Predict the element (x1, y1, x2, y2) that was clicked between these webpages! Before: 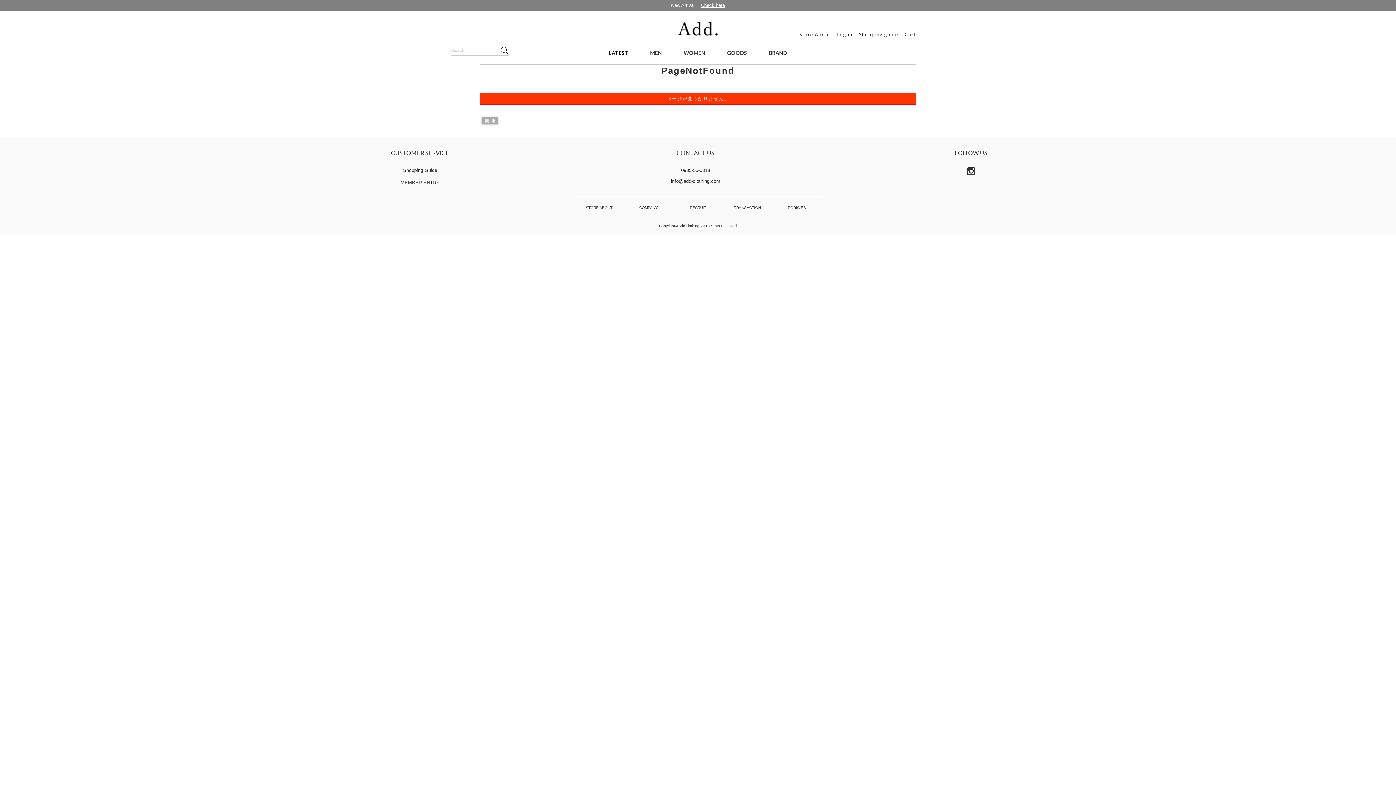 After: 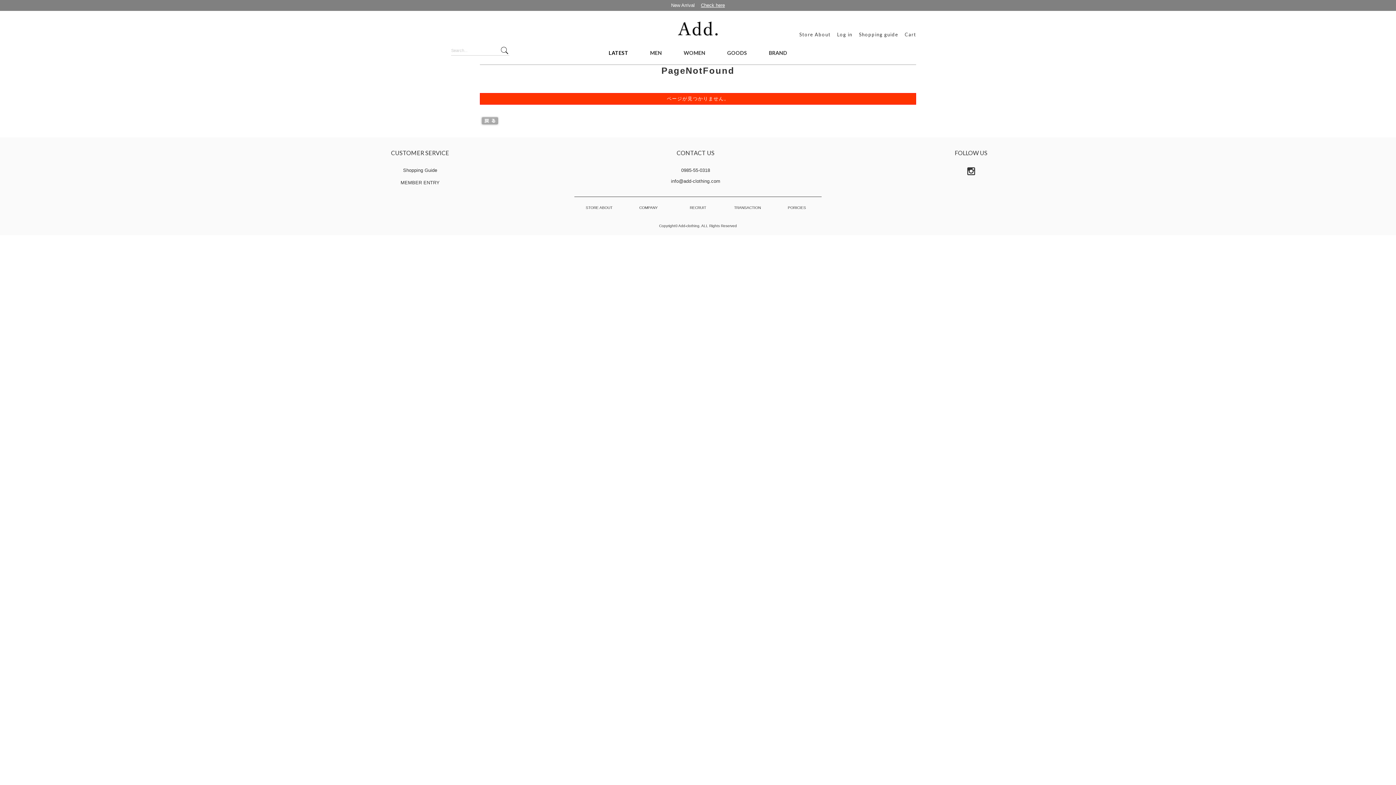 Action: bbox: (967, 166, 975, 176)